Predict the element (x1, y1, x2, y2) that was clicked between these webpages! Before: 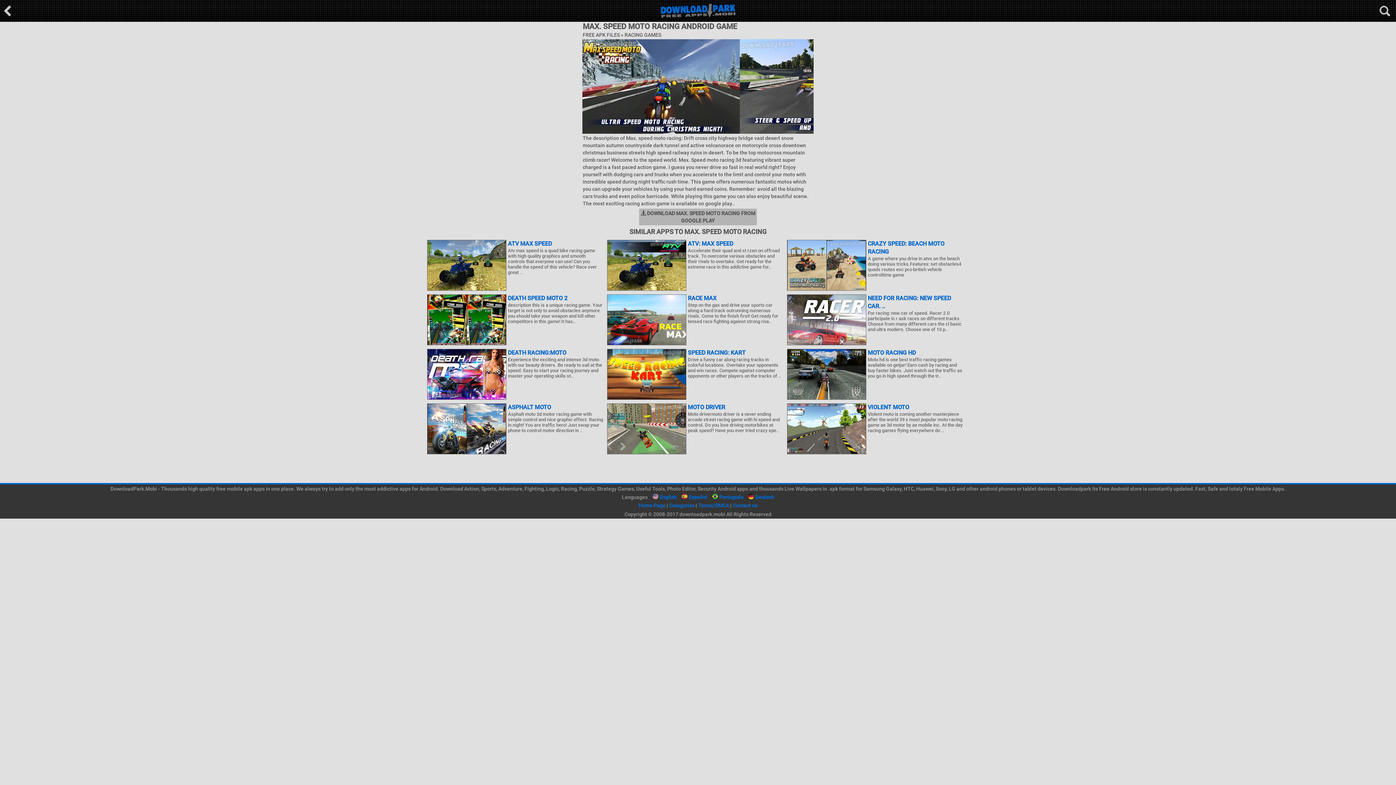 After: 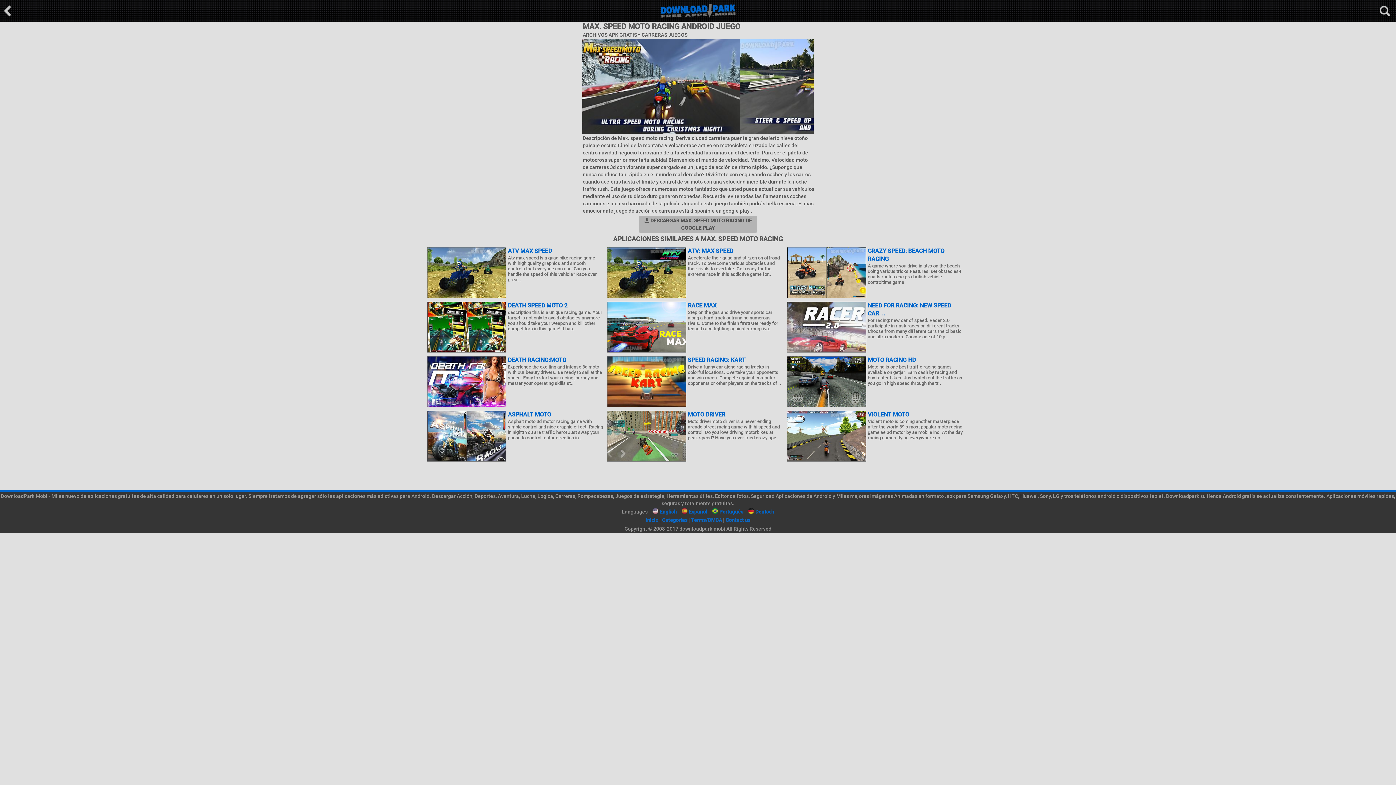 Action: label: Español bbox: (688, 494, 707, 500)